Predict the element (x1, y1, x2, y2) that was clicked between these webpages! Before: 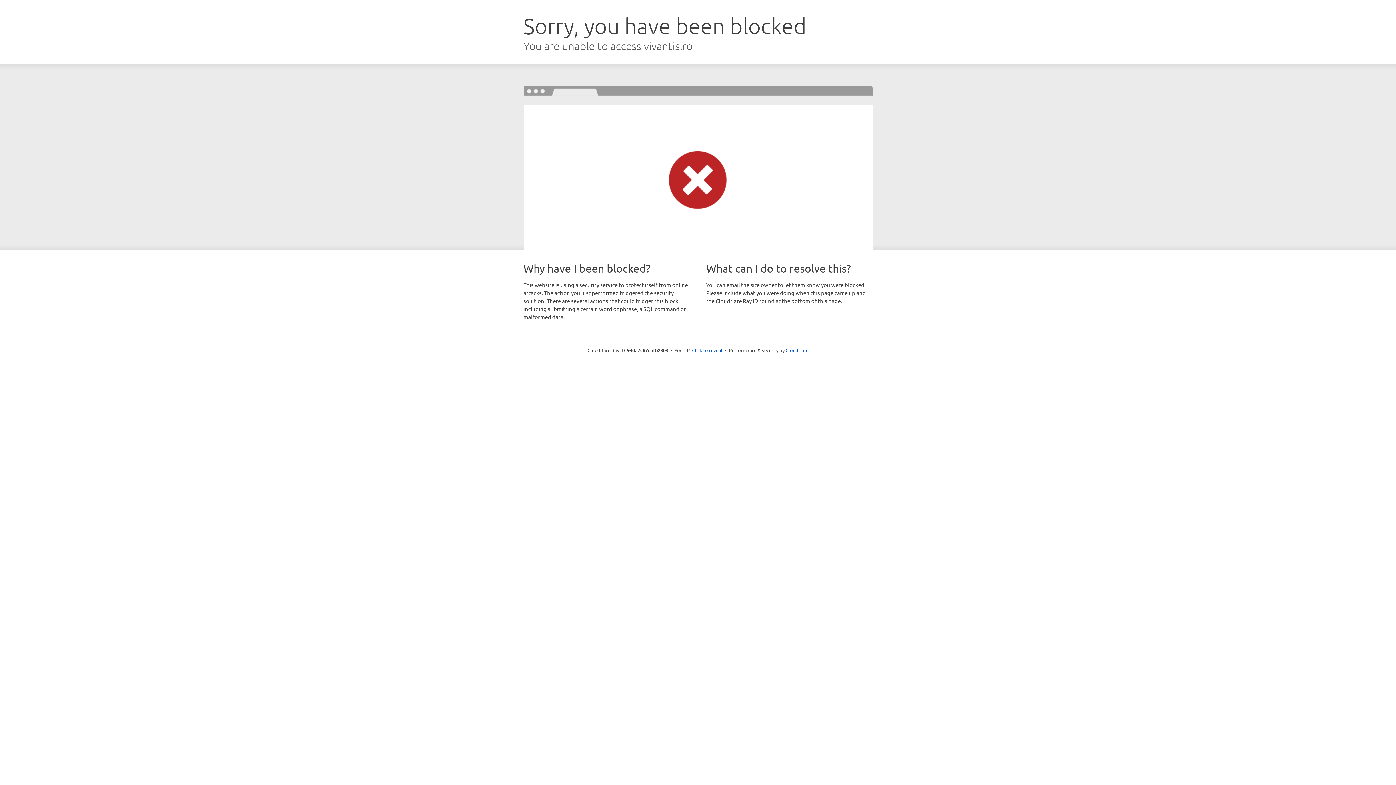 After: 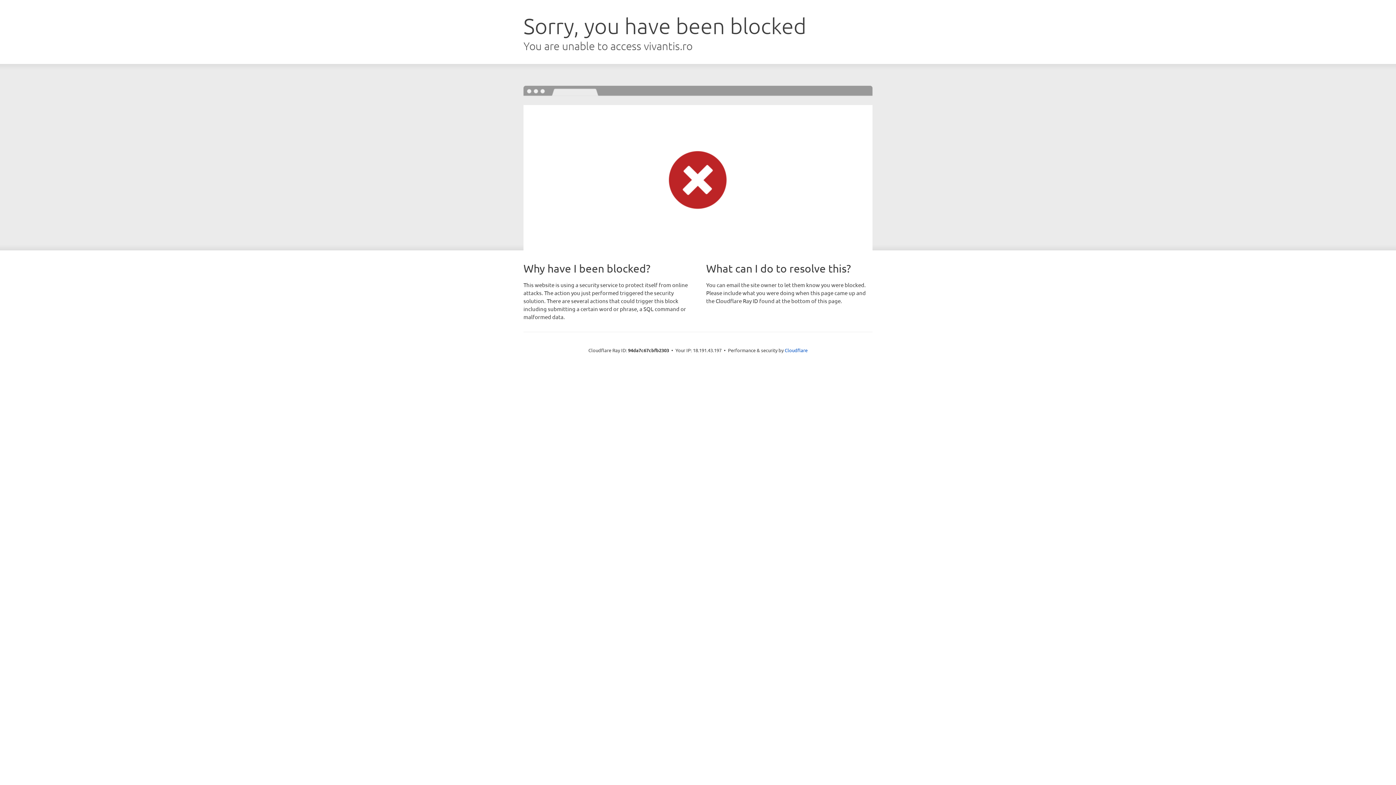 Action: label: Click to reveal bbox: (692, 346, 722, 353)